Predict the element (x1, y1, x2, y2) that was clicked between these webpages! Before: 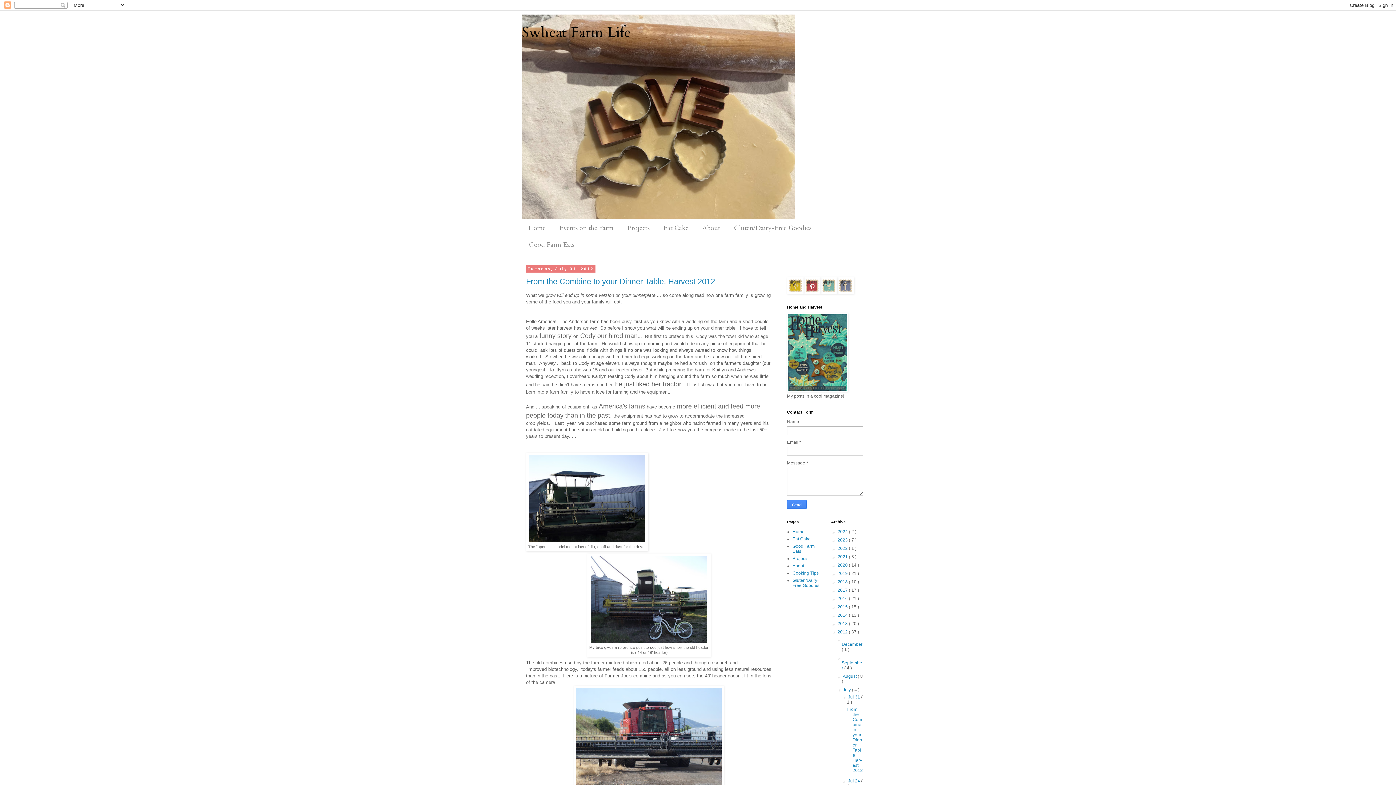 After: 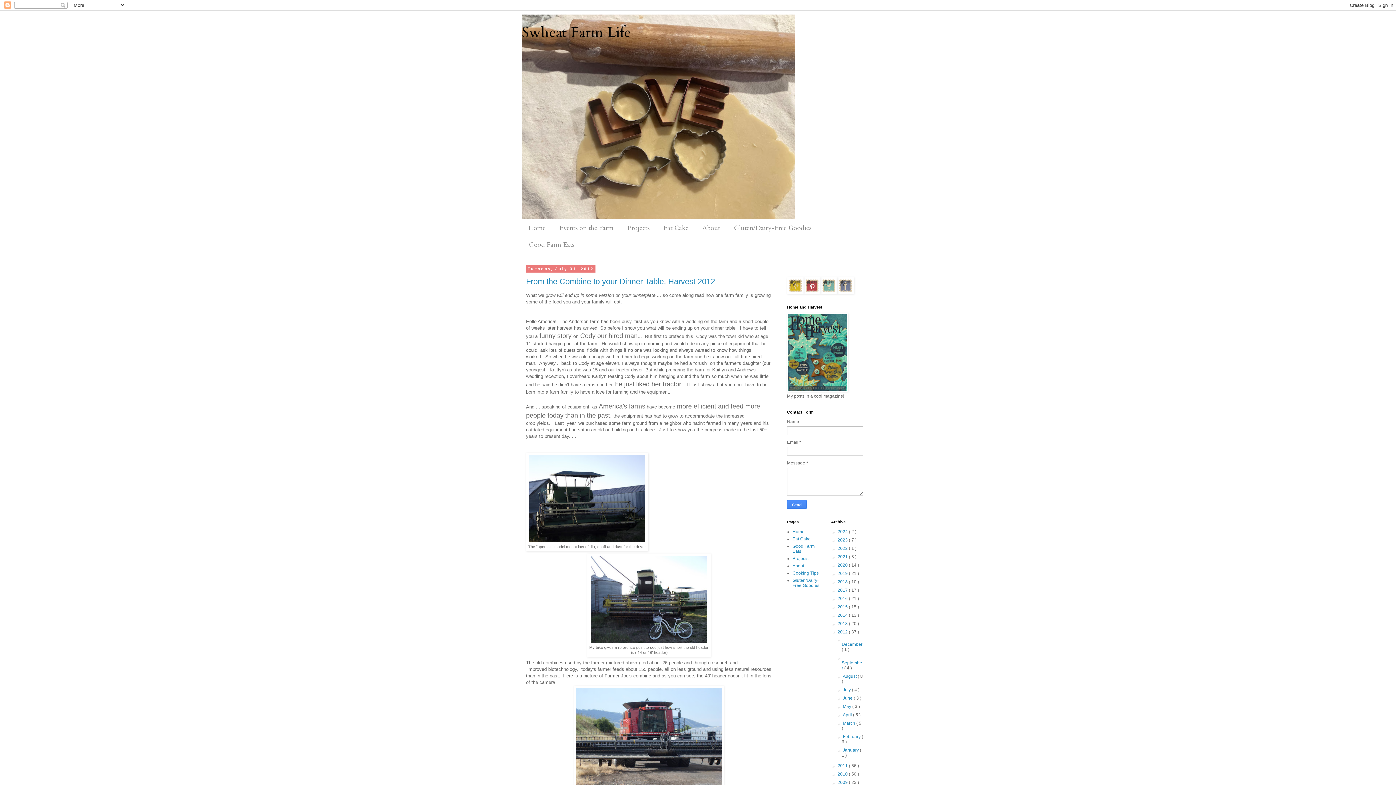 Action: label: ▼   bbox: (836, 687, 843, 692)